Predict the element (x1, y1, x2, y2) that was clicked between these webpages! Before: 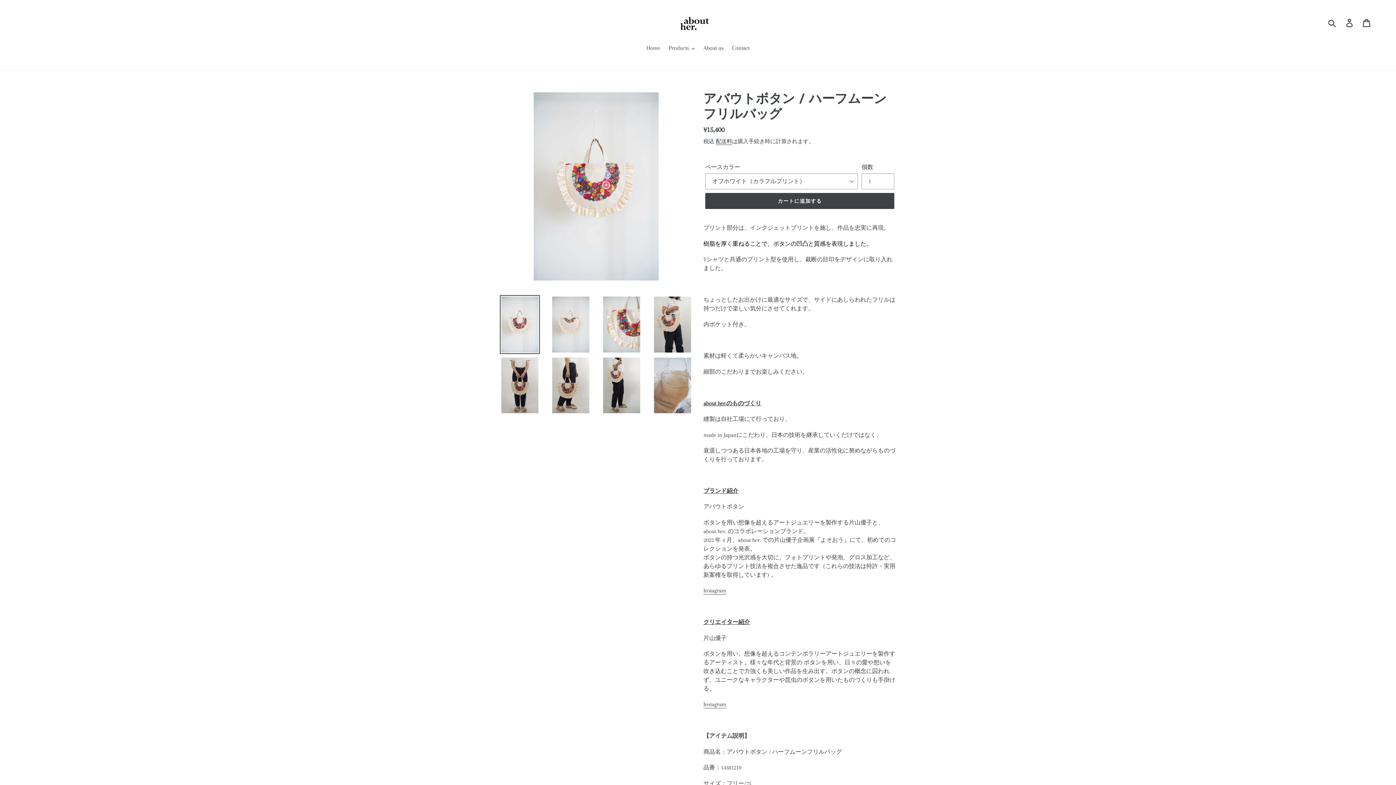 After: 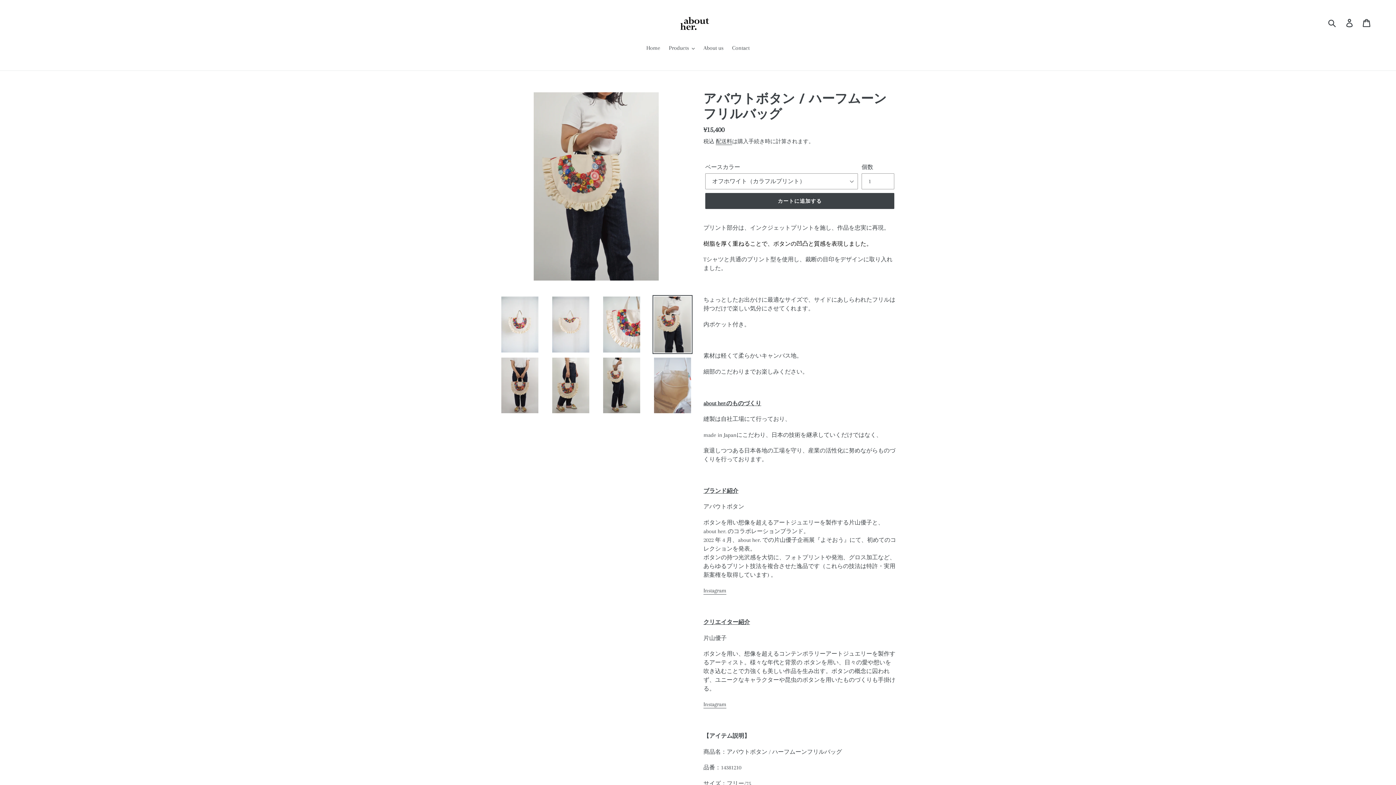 Action: bbox: (652, 295, 692, 354)